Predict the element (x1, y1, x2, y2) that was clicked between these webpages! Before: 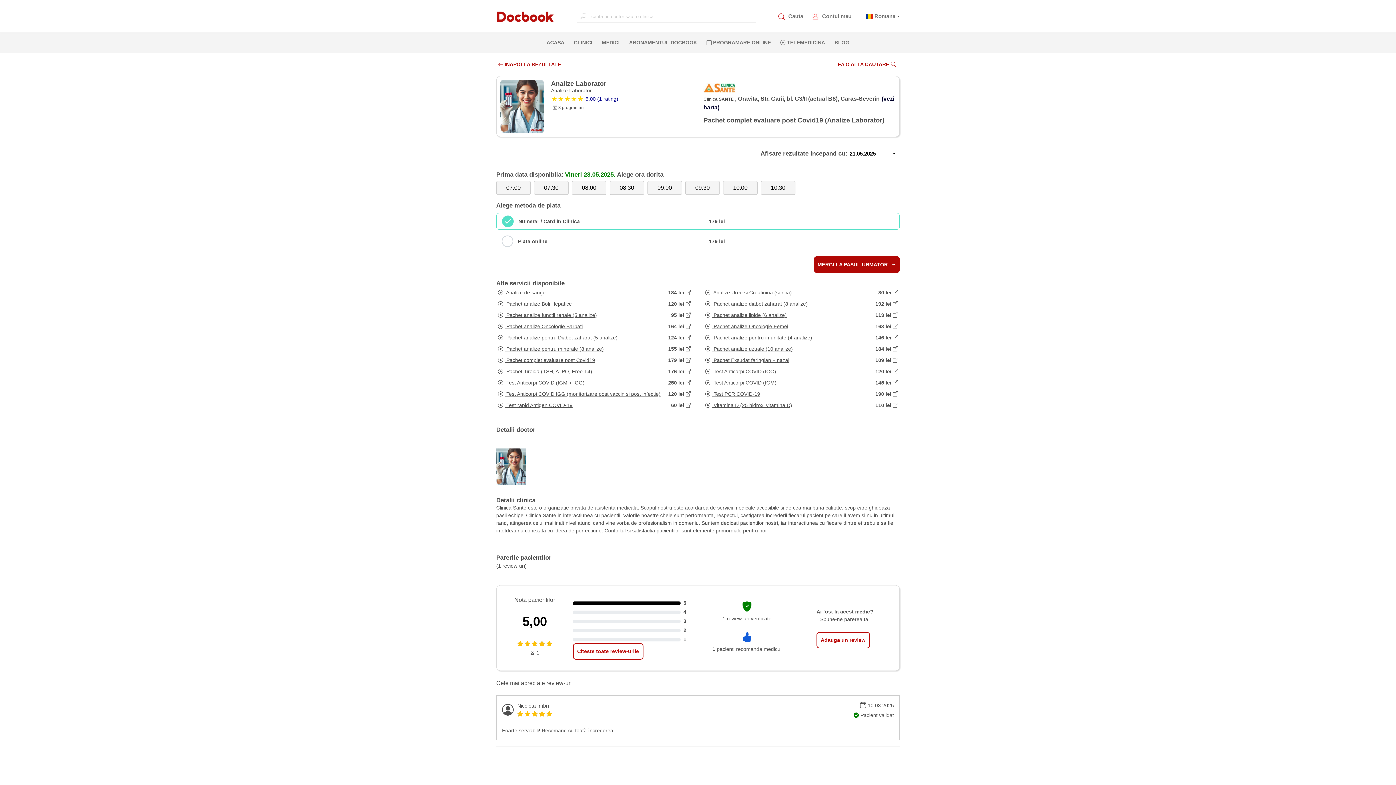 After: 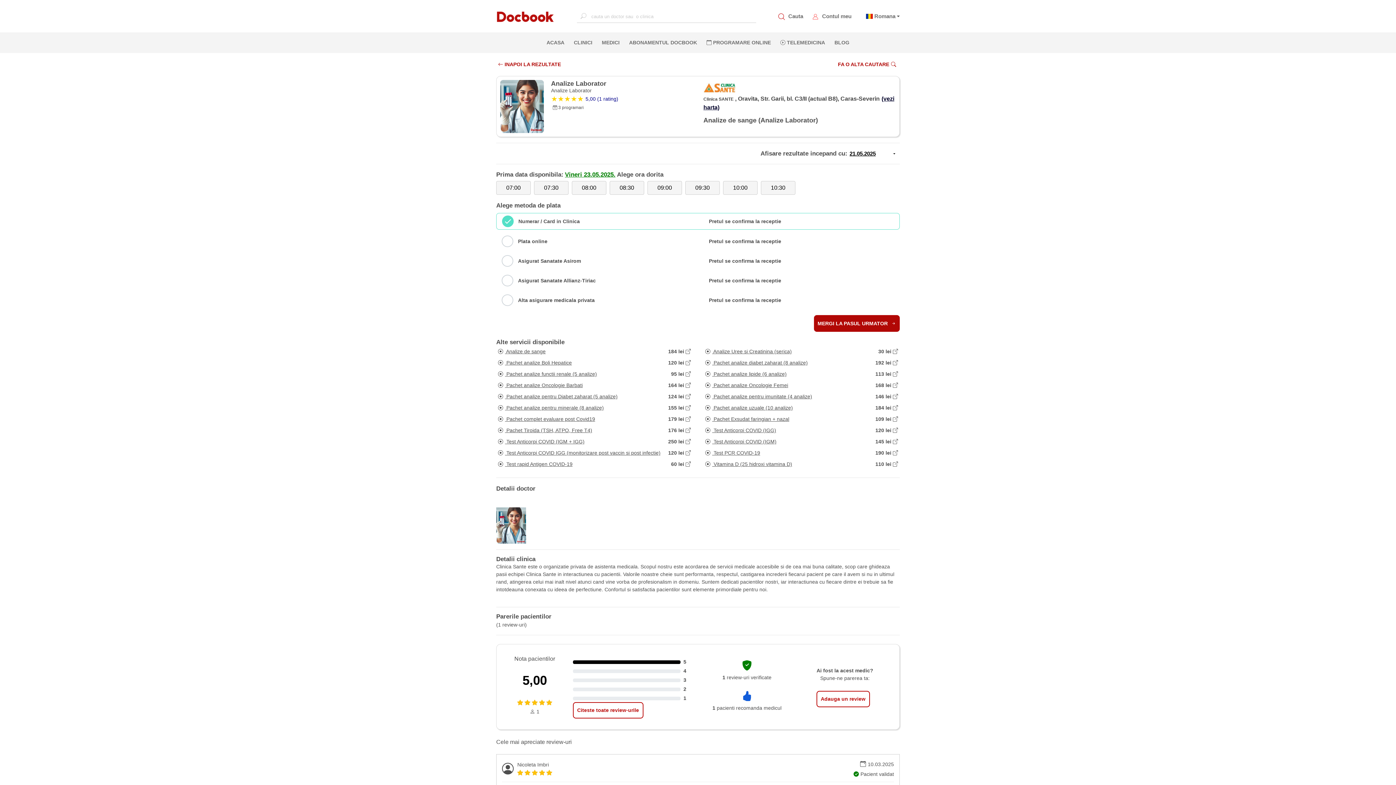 Action: bbox: (496, 287, 692, 296) label:  Analize de sange

184 lei 